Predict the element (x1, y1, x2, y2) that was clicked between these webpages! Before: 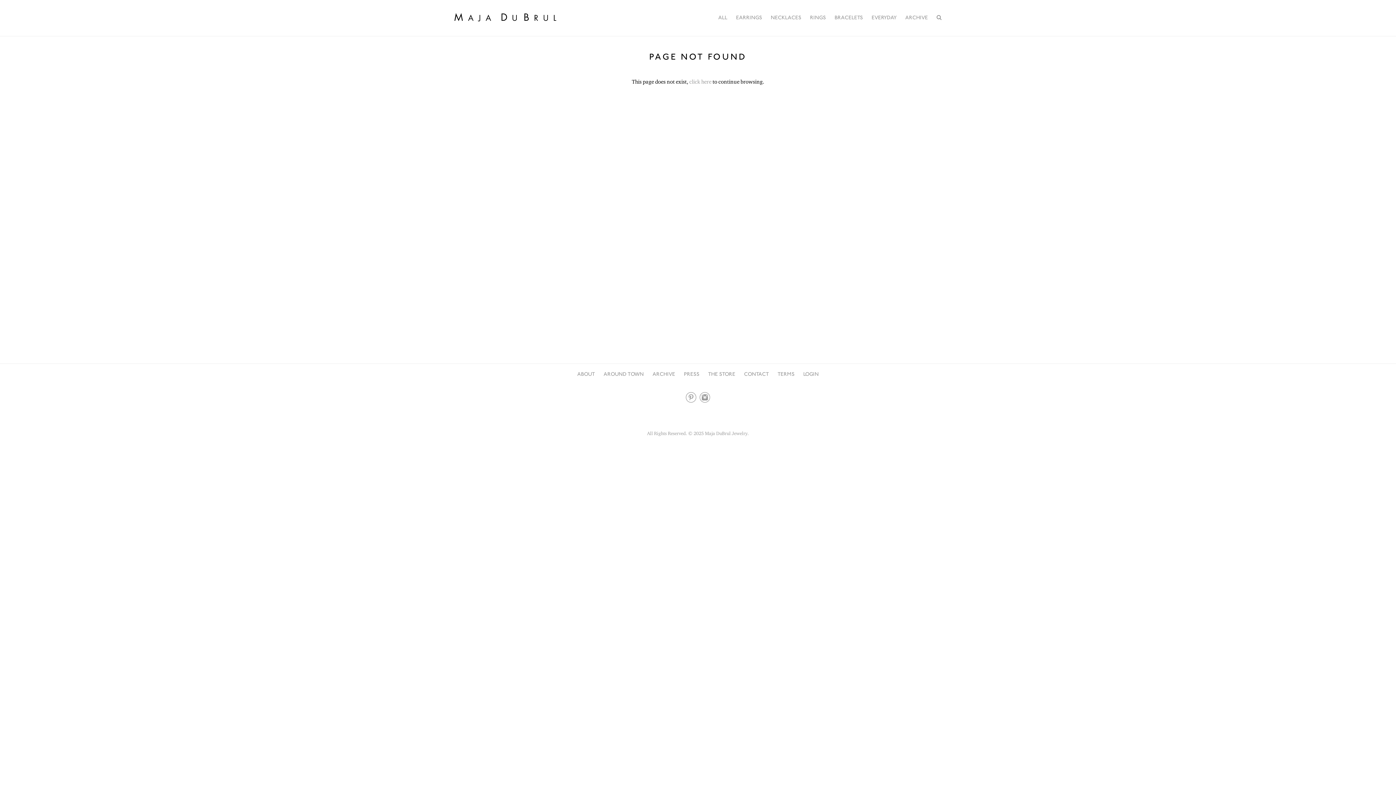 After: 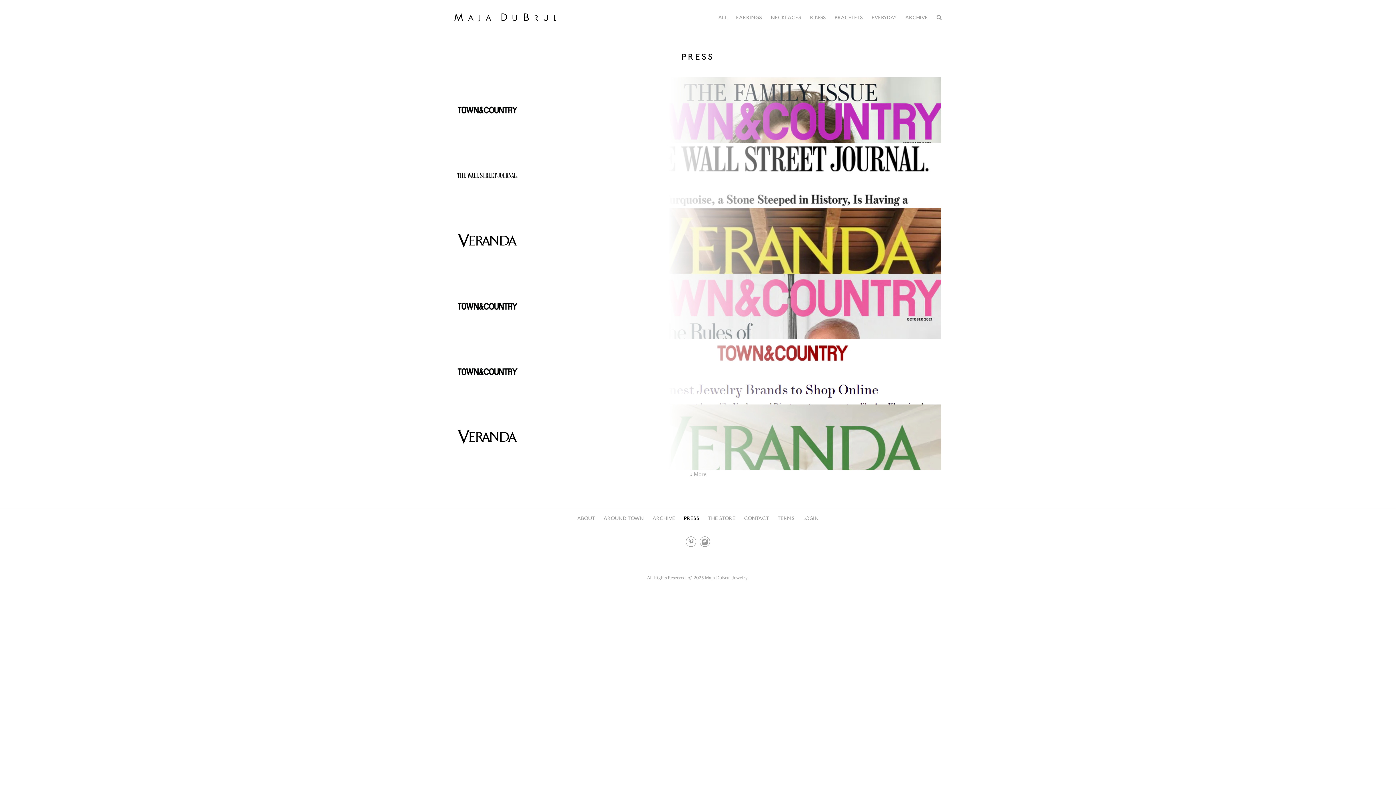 Action: label: PRESS bbox: (684, 371, 699, 377)